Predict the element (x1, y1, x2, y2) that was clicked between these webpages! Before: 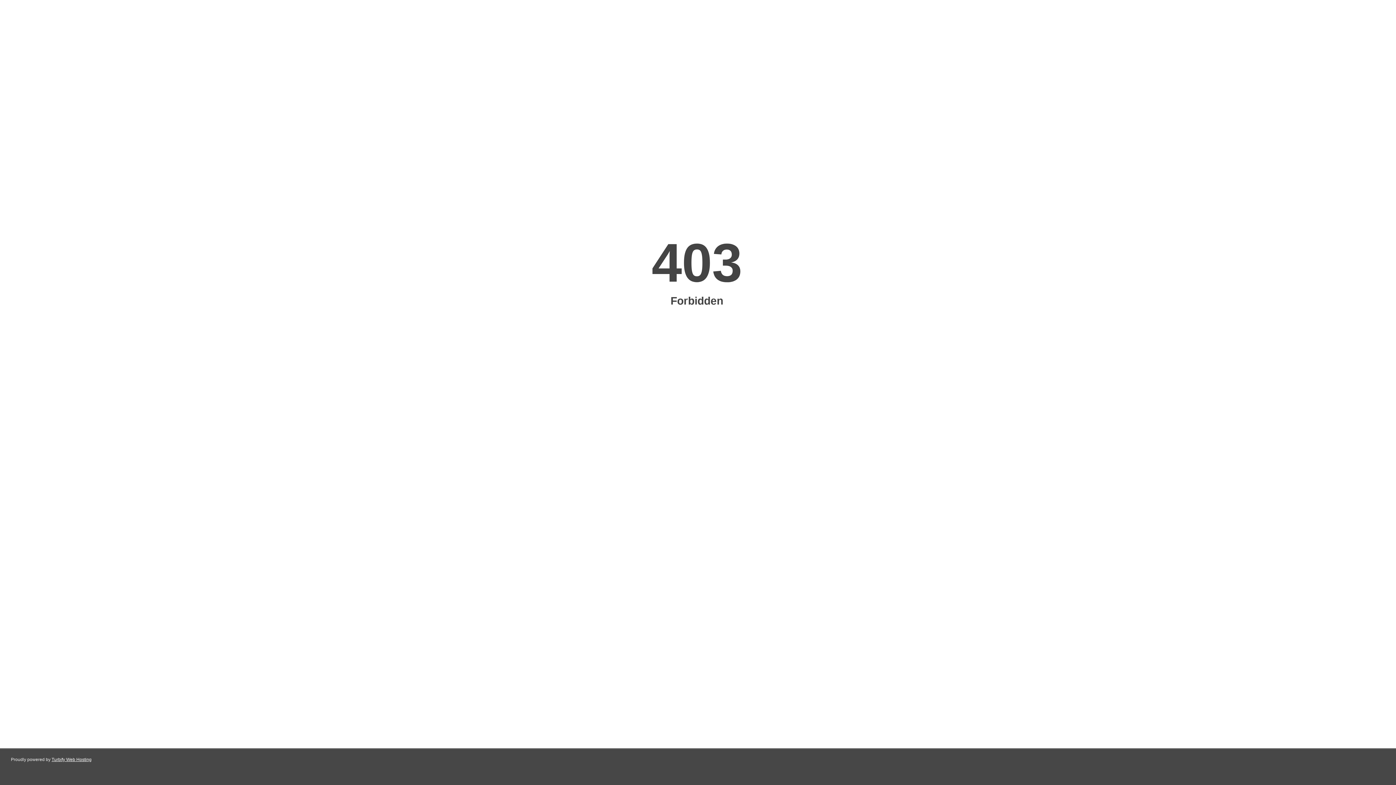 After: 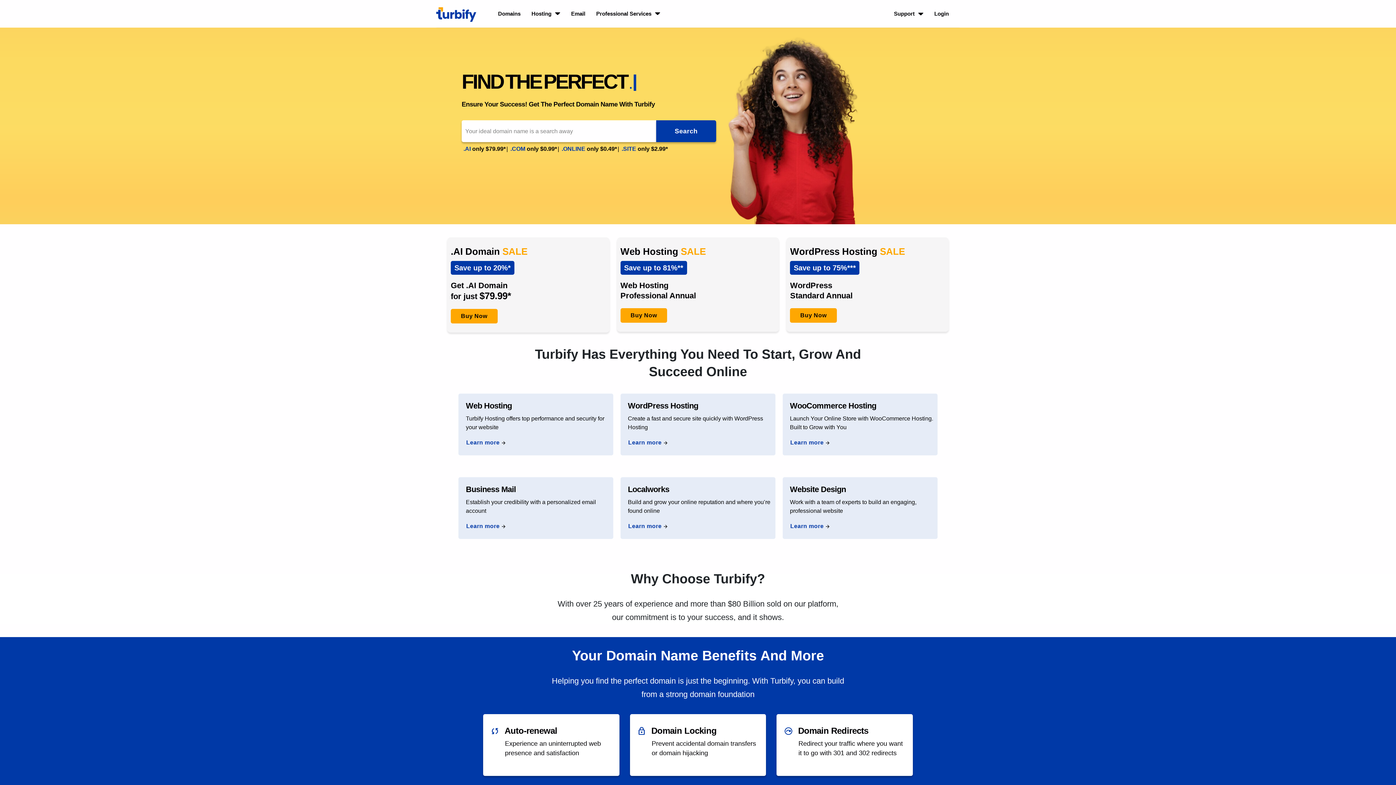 Action: label: Turbify Web Hosting bbox: (51, 757, 91, 762)